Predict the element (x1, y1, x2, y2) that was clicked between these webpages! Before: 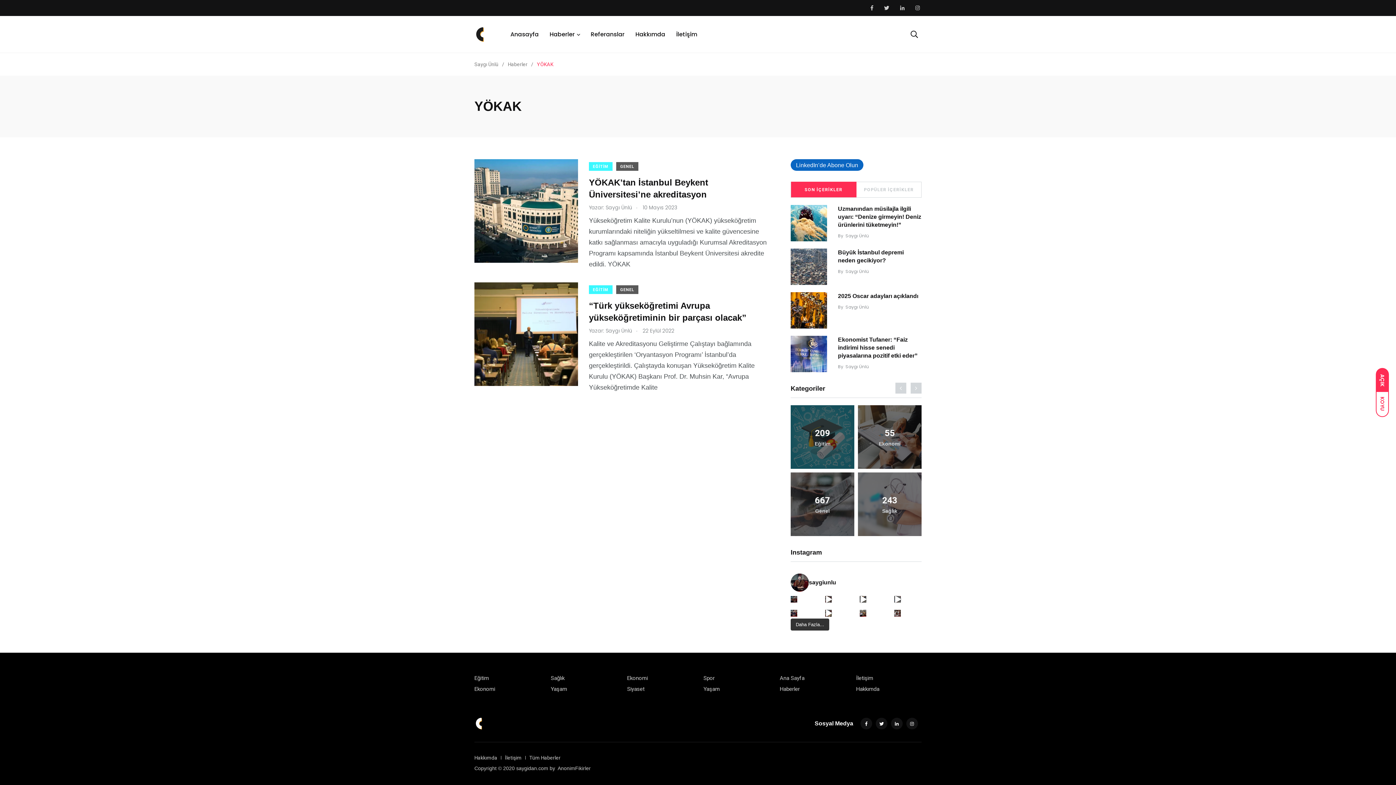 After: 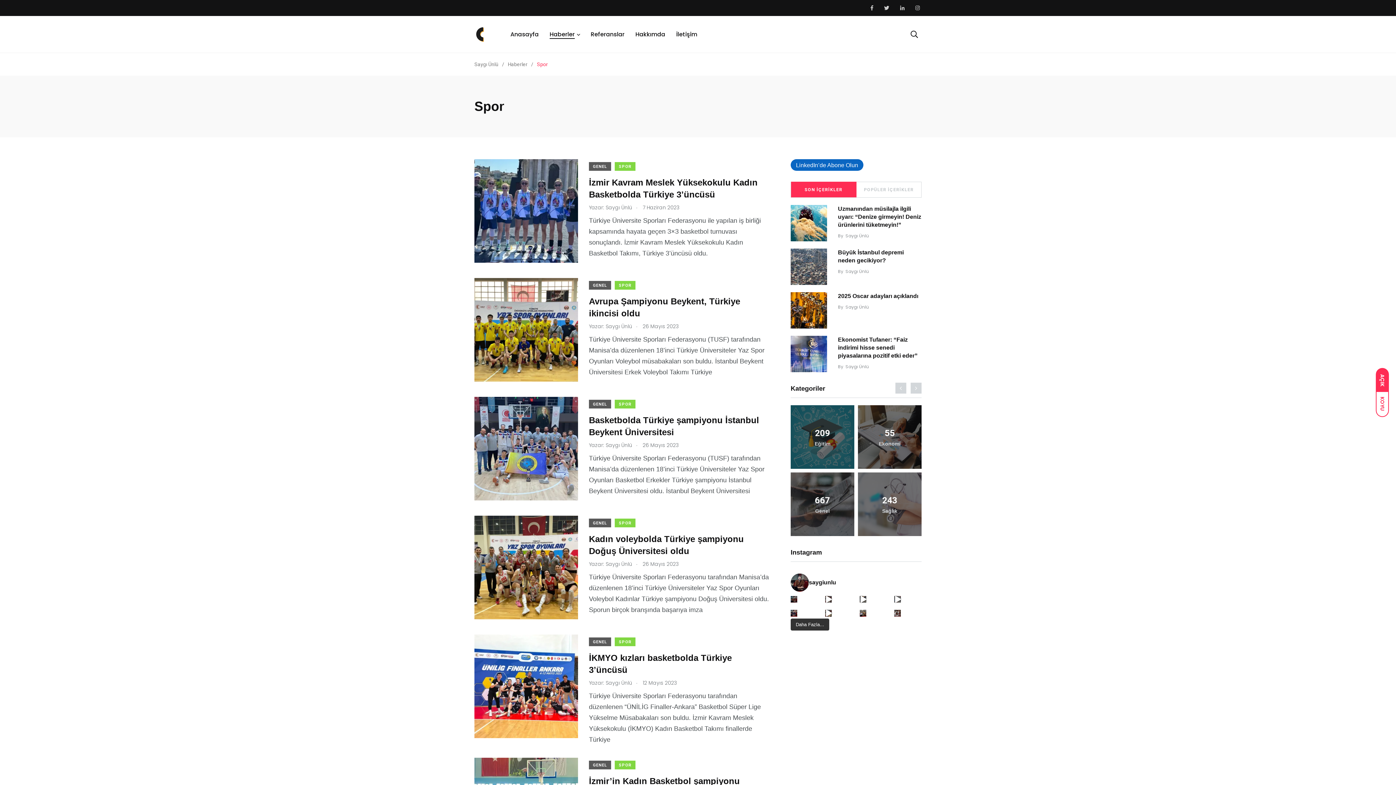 Action: bbox: (703, 675, 714, 681) label: Spor